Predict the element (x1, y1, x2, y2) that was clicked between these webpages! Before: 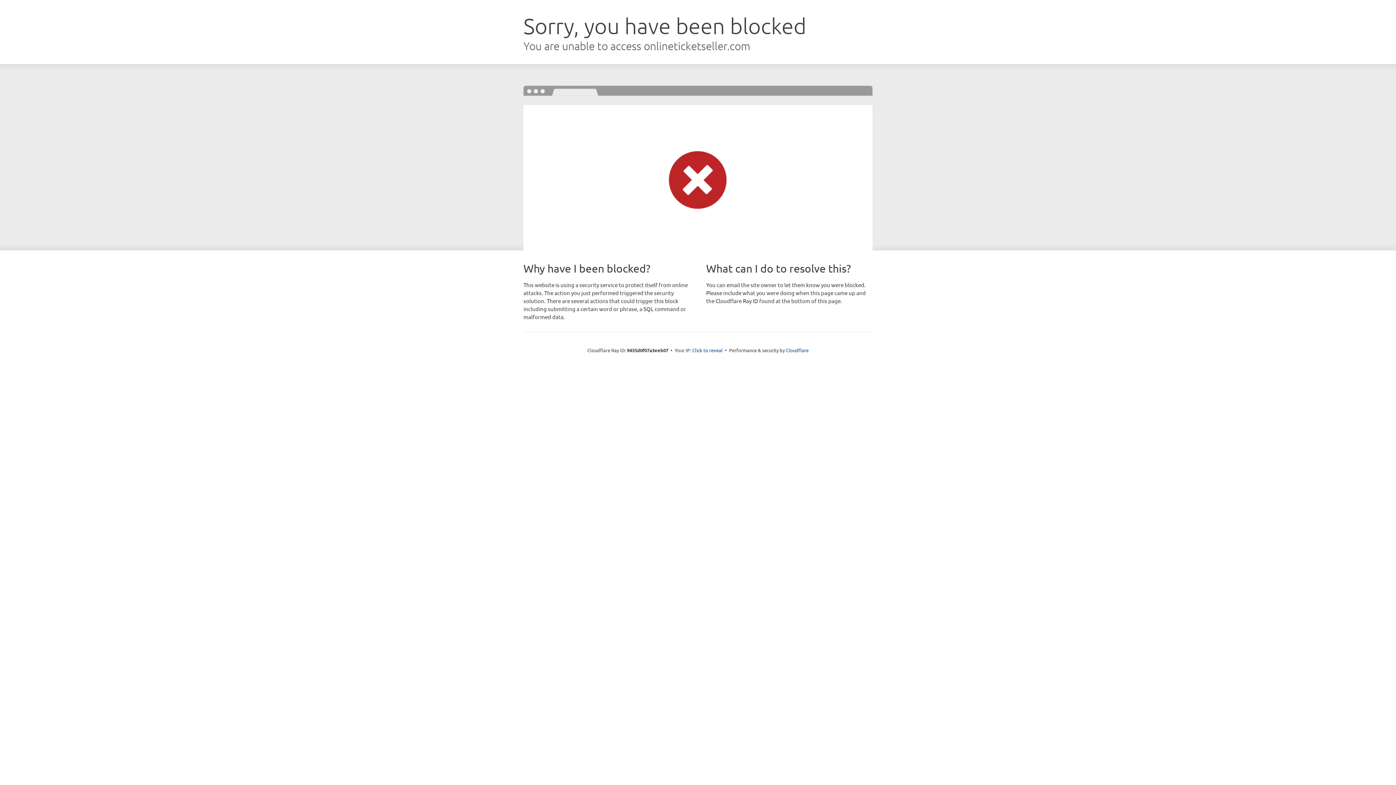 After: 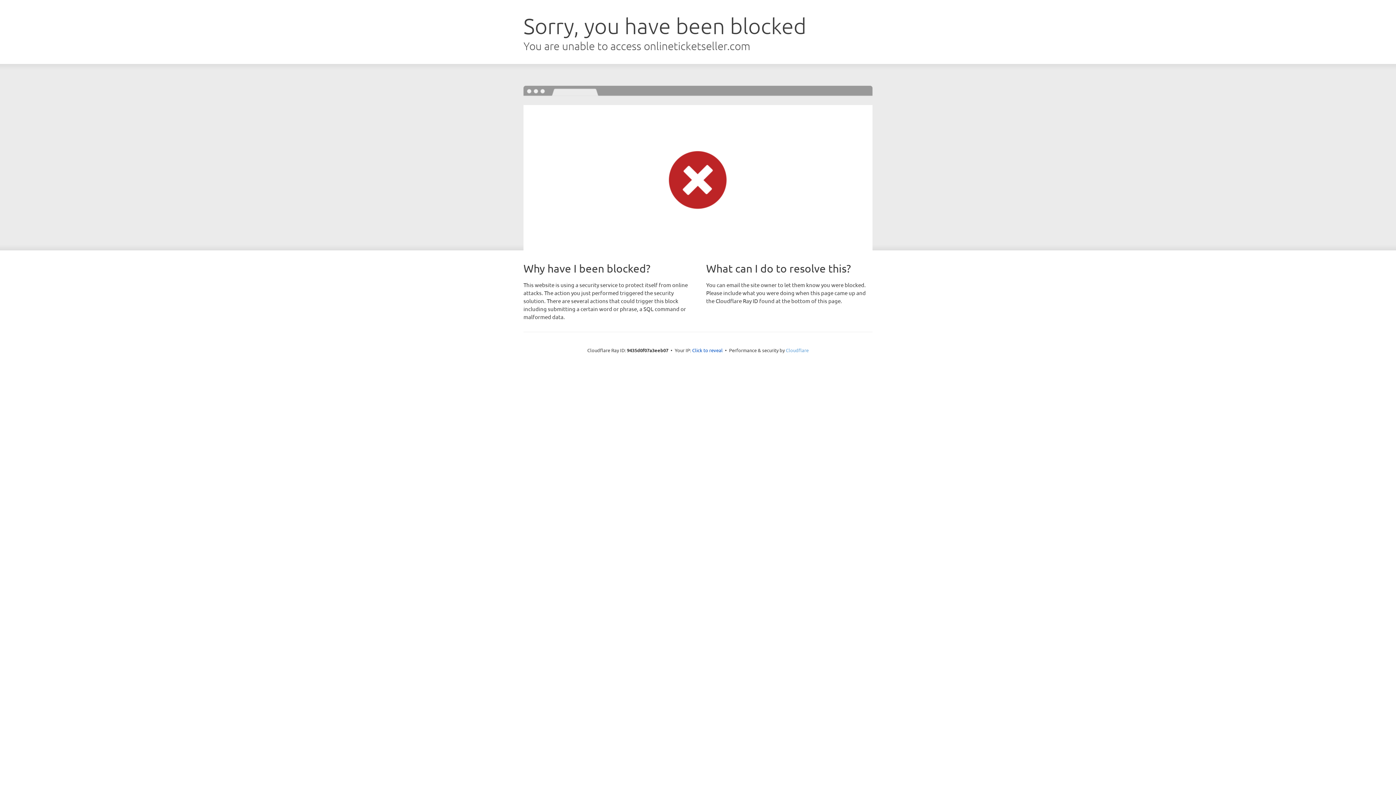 Action: bbox: (786, 347, 808, 353) label: Cloudflare